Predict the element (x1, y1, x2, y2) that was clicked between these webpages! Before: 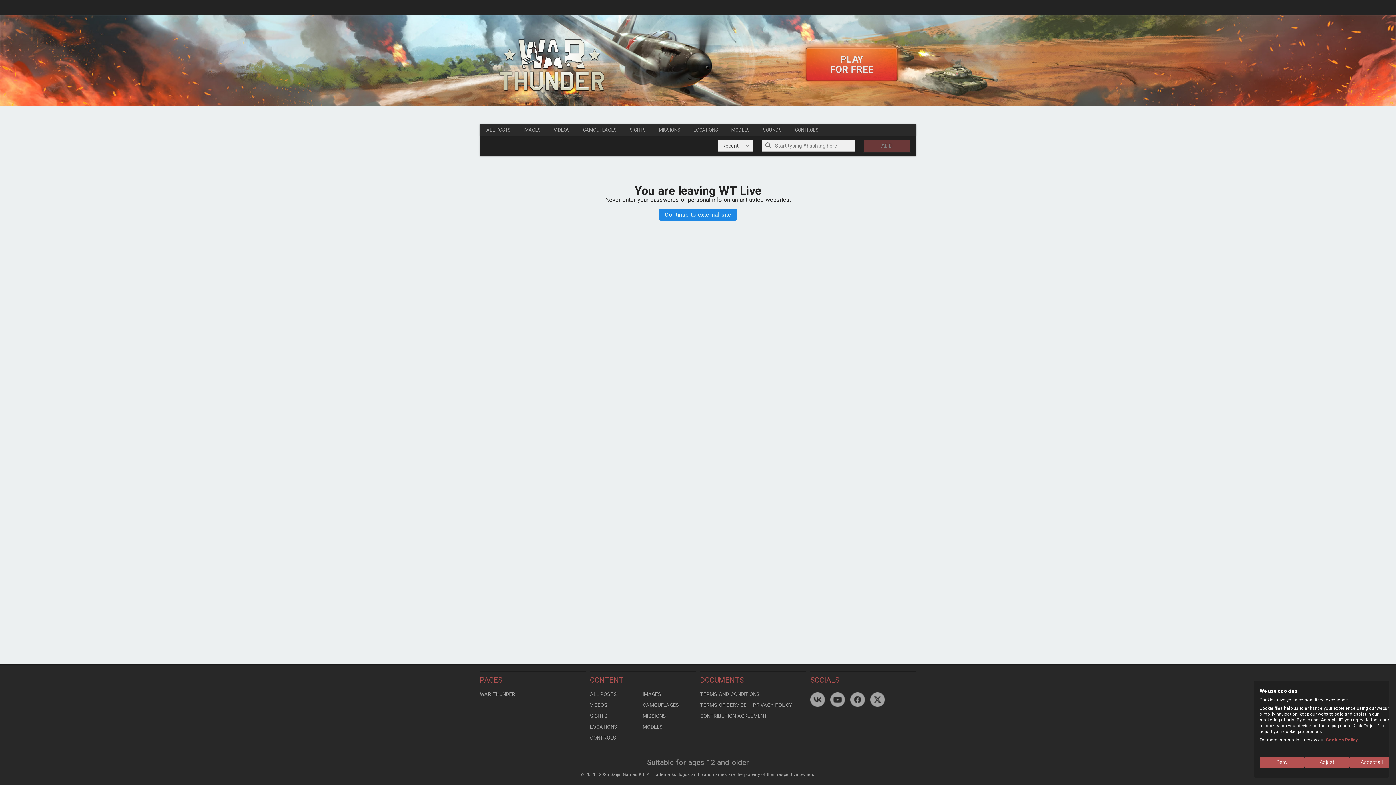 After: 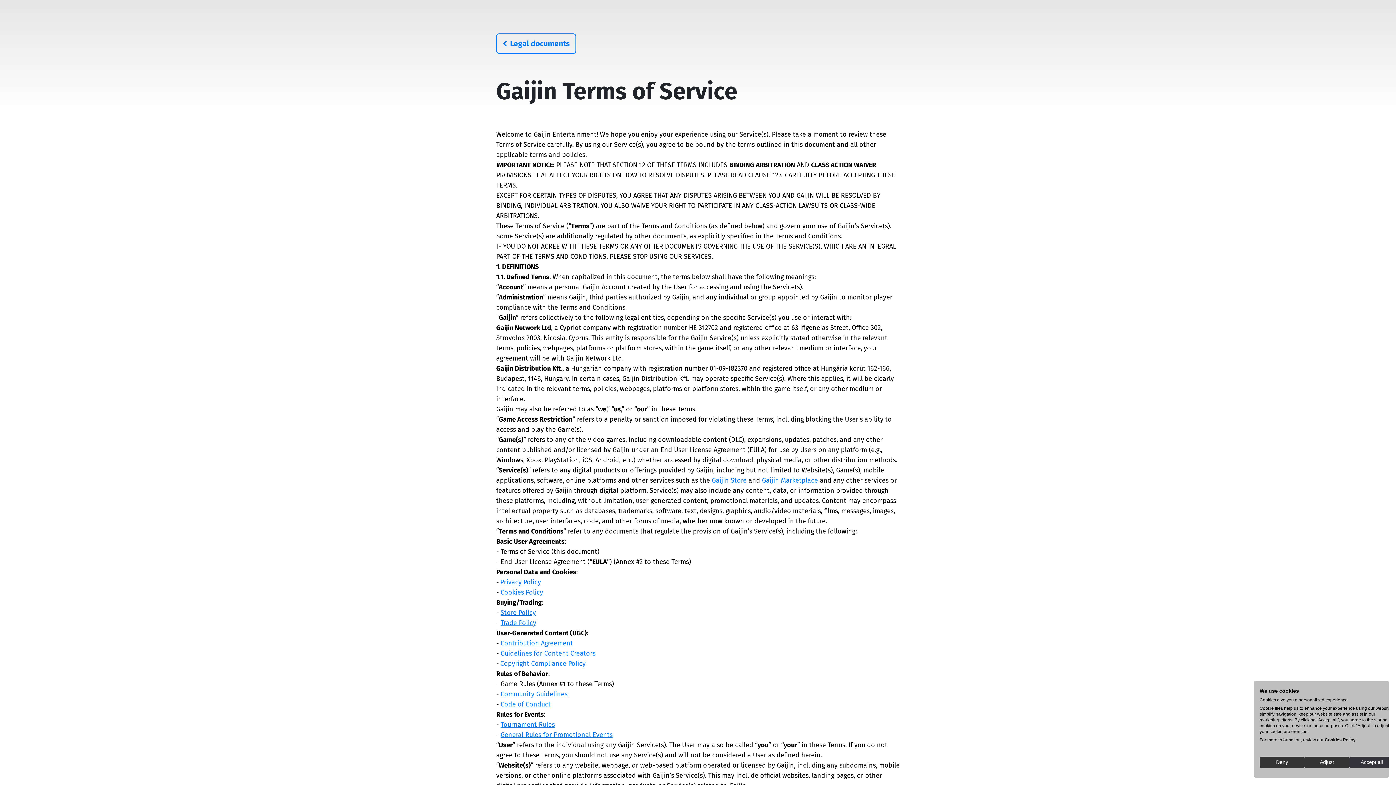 Action: bbox: (700, 700, 753, 710) label: TERMS OF SERVICE